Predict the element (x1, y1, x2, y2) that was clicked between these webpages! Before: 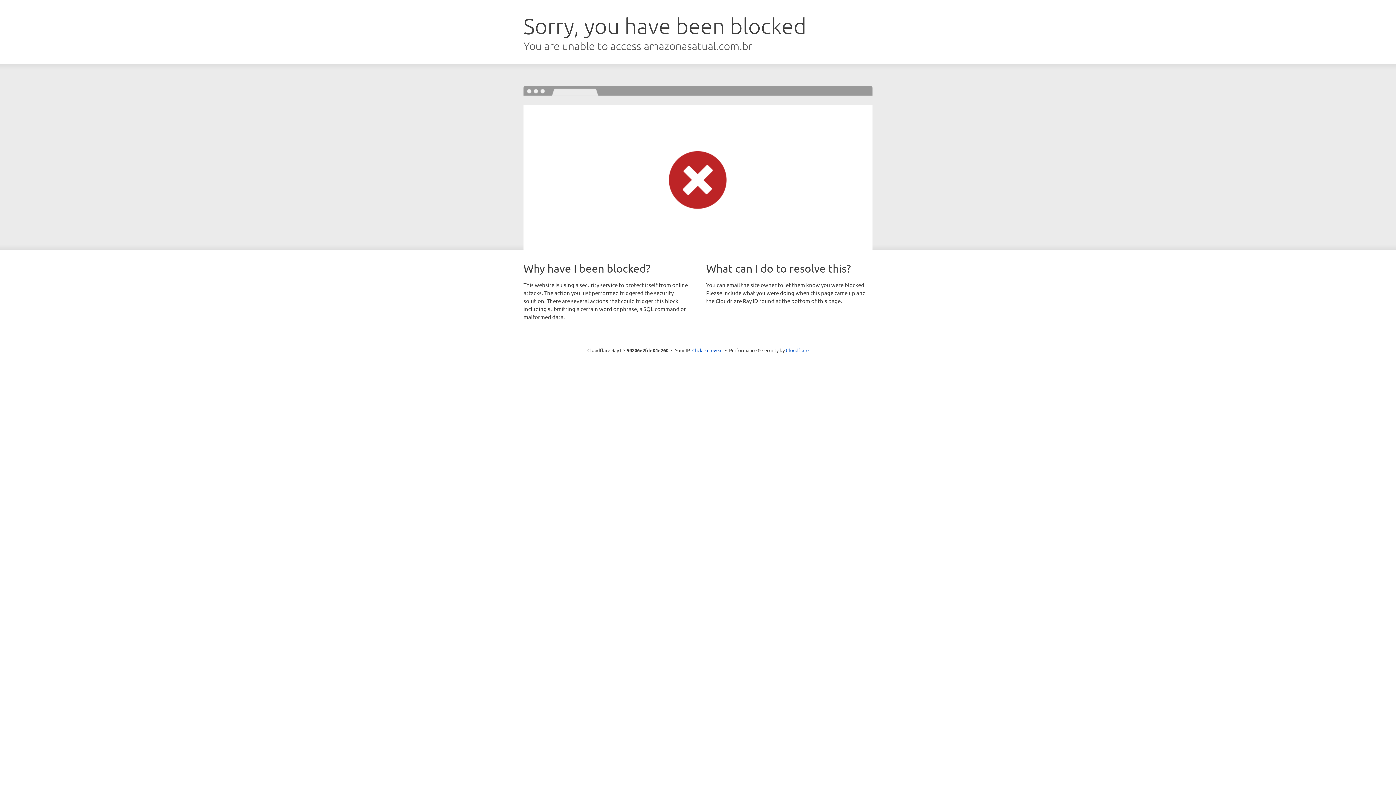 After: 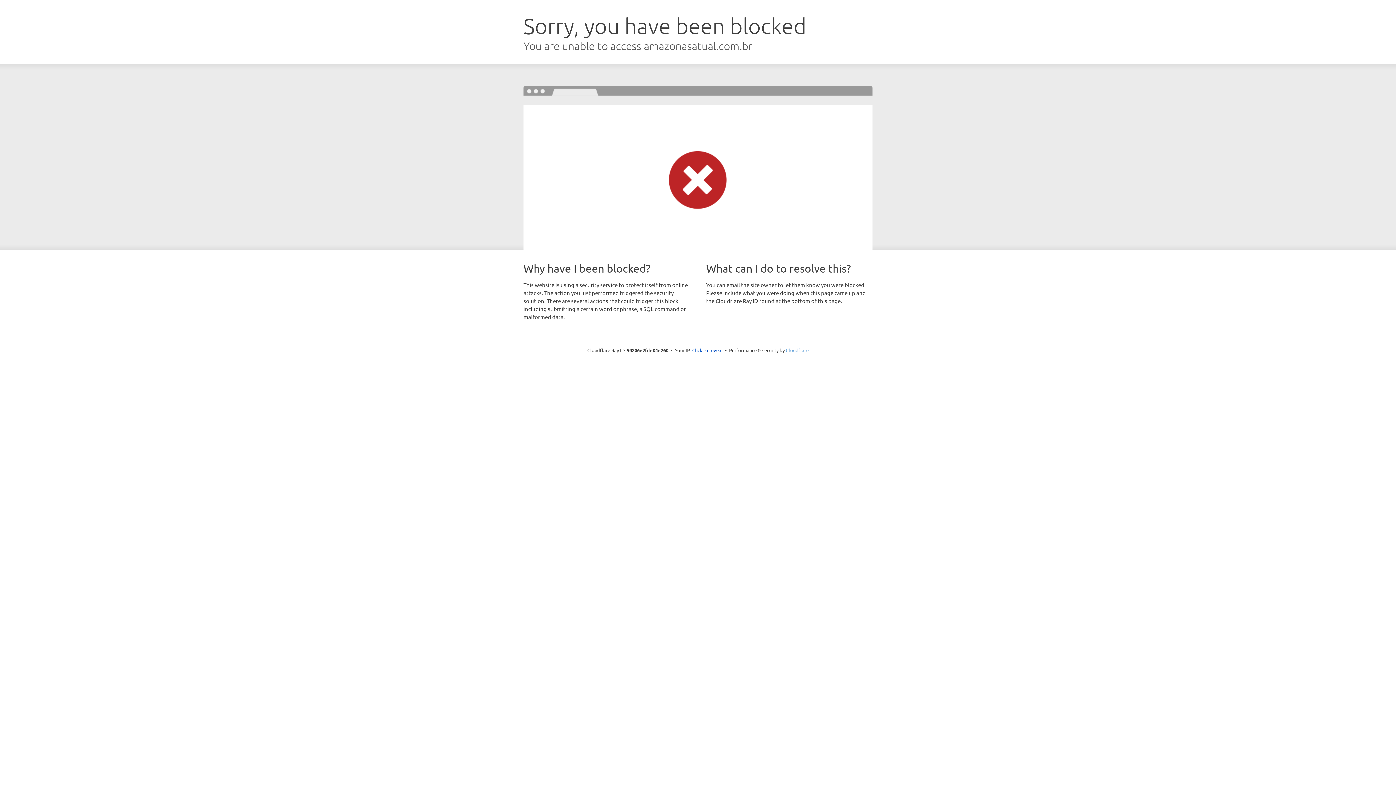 Action: label: Cloudflare bbox: (786, 347, 808, 353)